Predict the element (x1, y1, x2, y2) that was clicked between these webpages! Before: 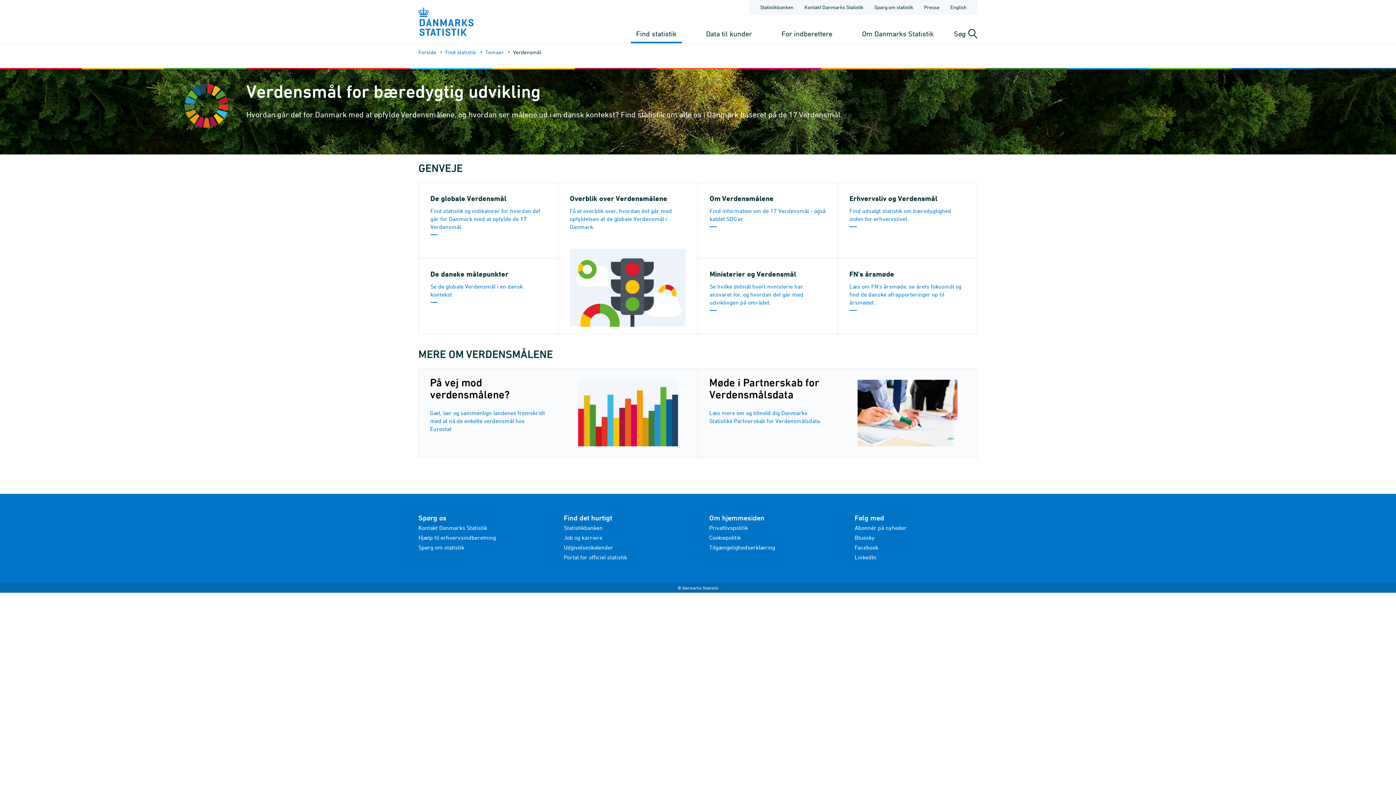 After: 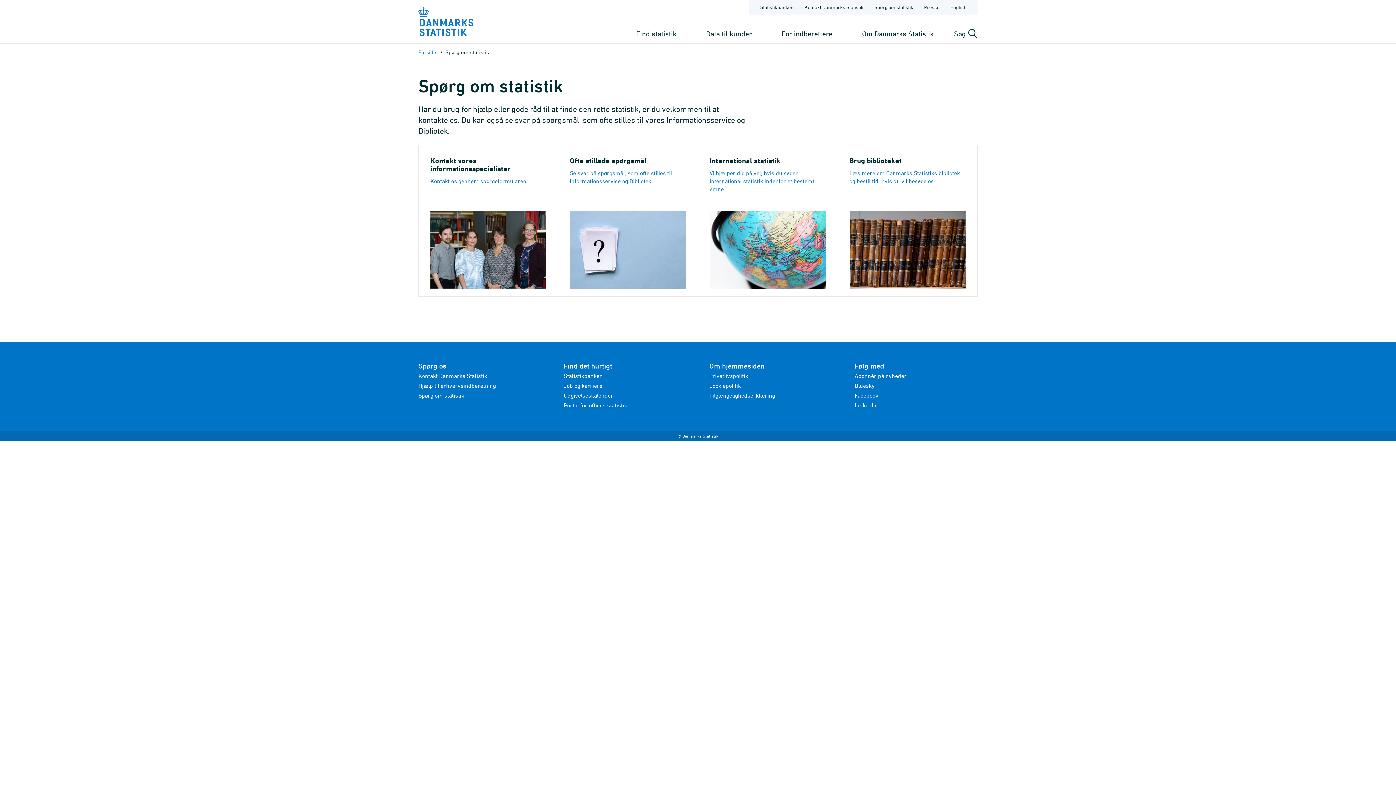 Action: label: Forside - Spørg om statistik bbox: (870, 0, 917, 14)